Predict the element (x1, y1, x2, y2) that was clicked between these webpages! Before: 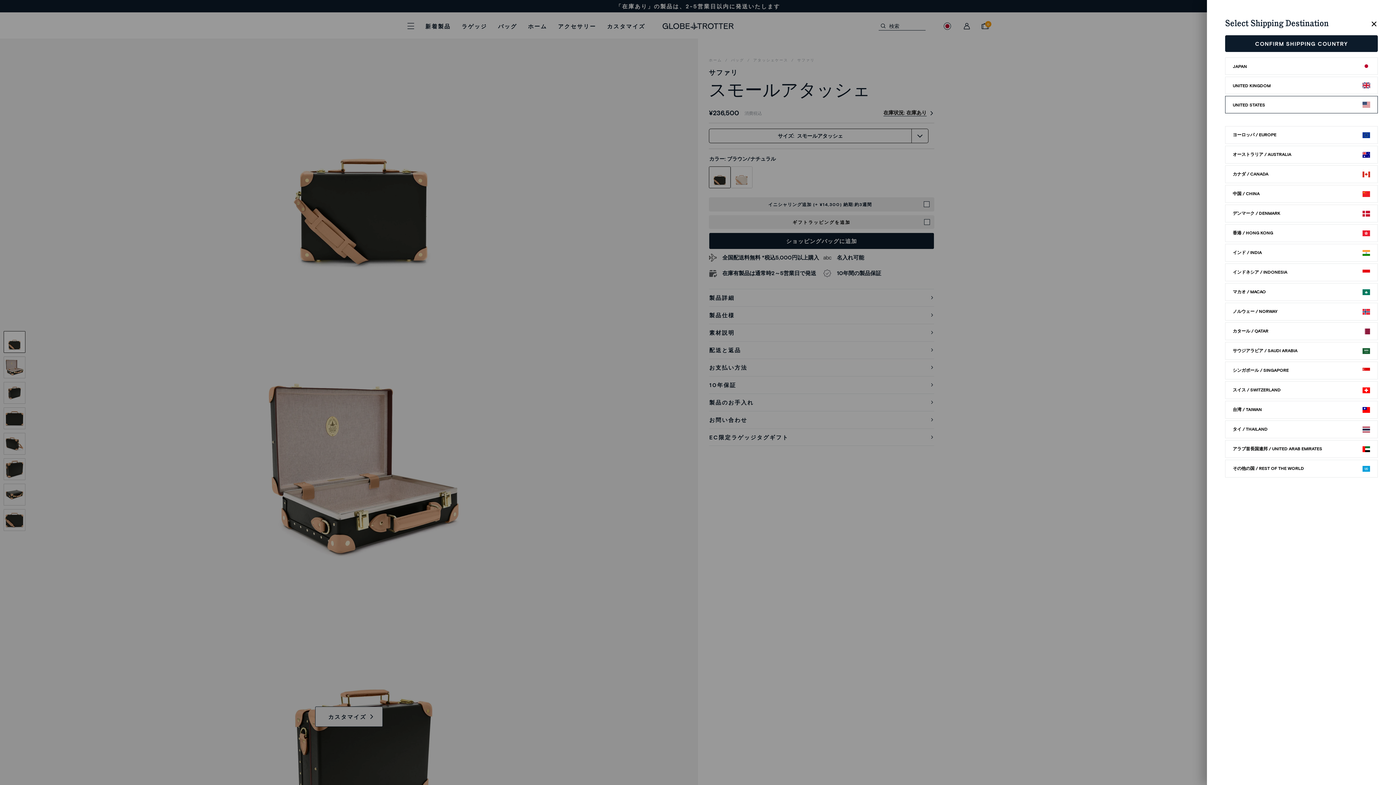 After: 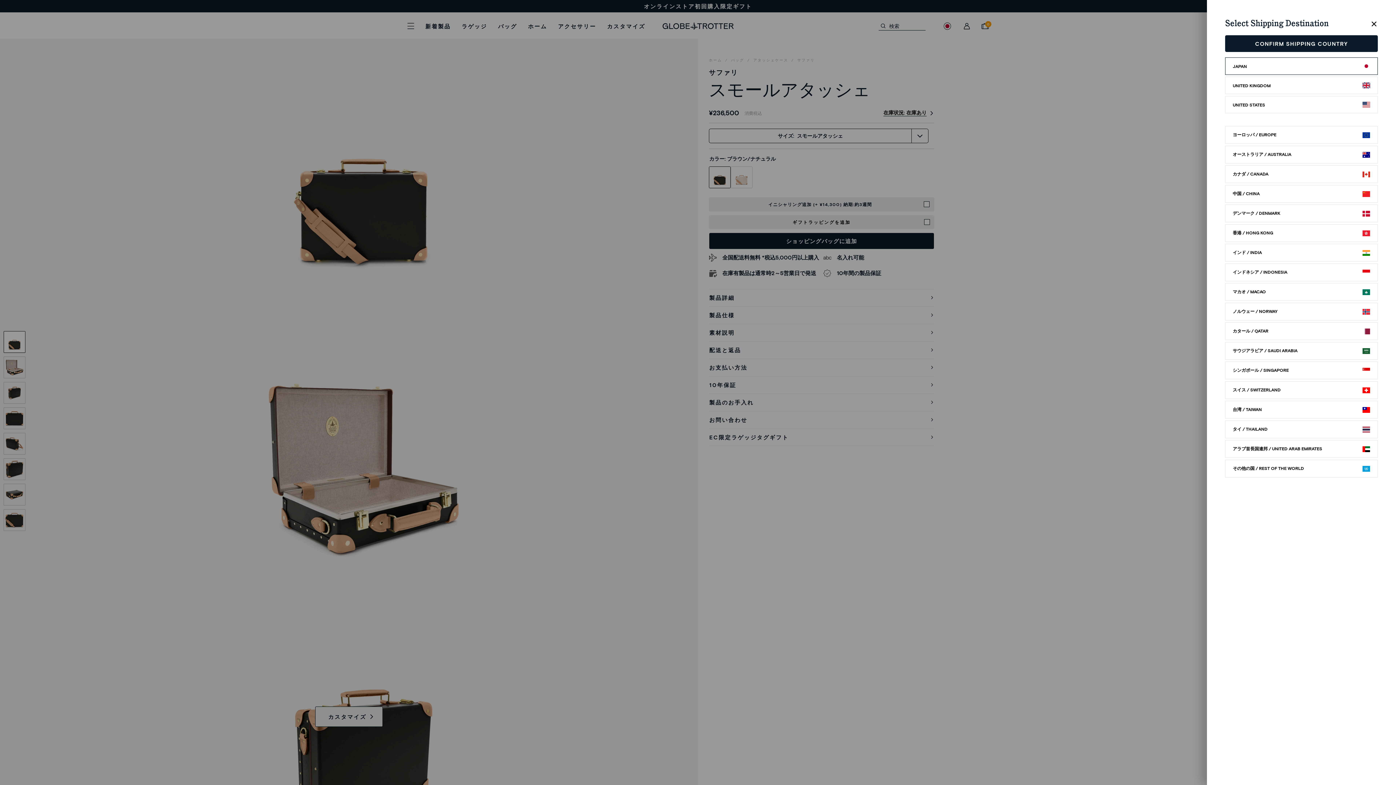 Action: label: JAPAN bbox: (1225, 57, 1378, 74)